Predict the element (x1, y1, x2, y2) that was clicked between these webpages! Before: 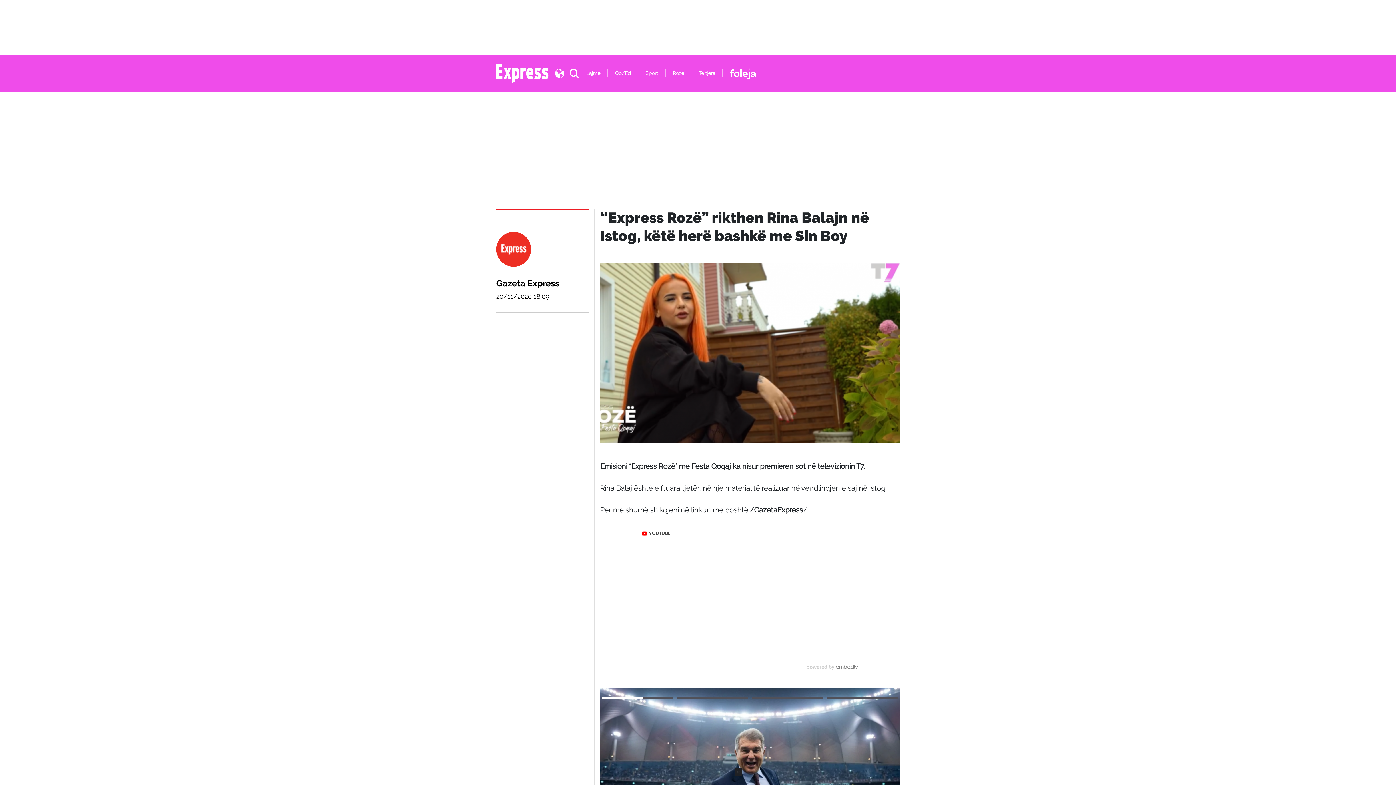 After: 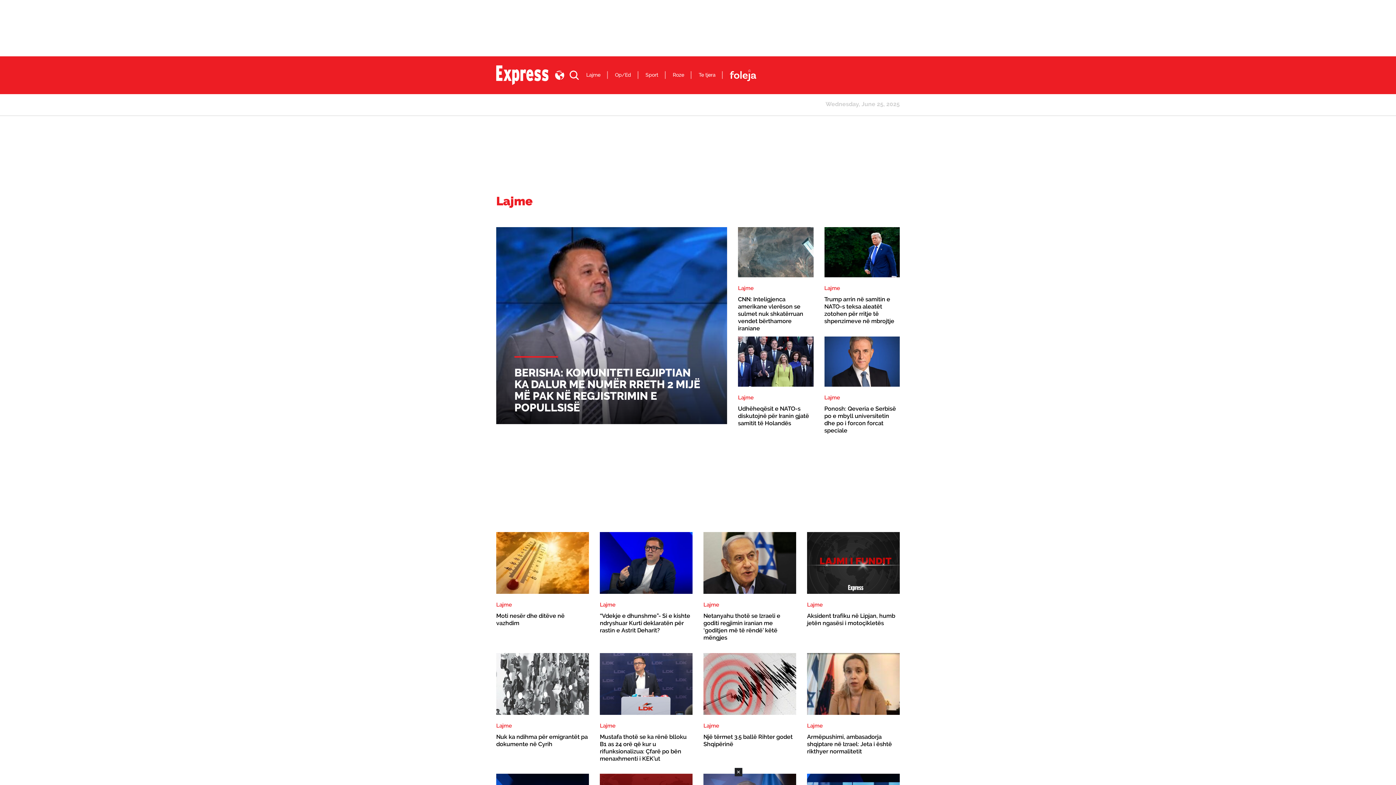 Action: bbox: (586, 69, 600, 77) label: Lajme